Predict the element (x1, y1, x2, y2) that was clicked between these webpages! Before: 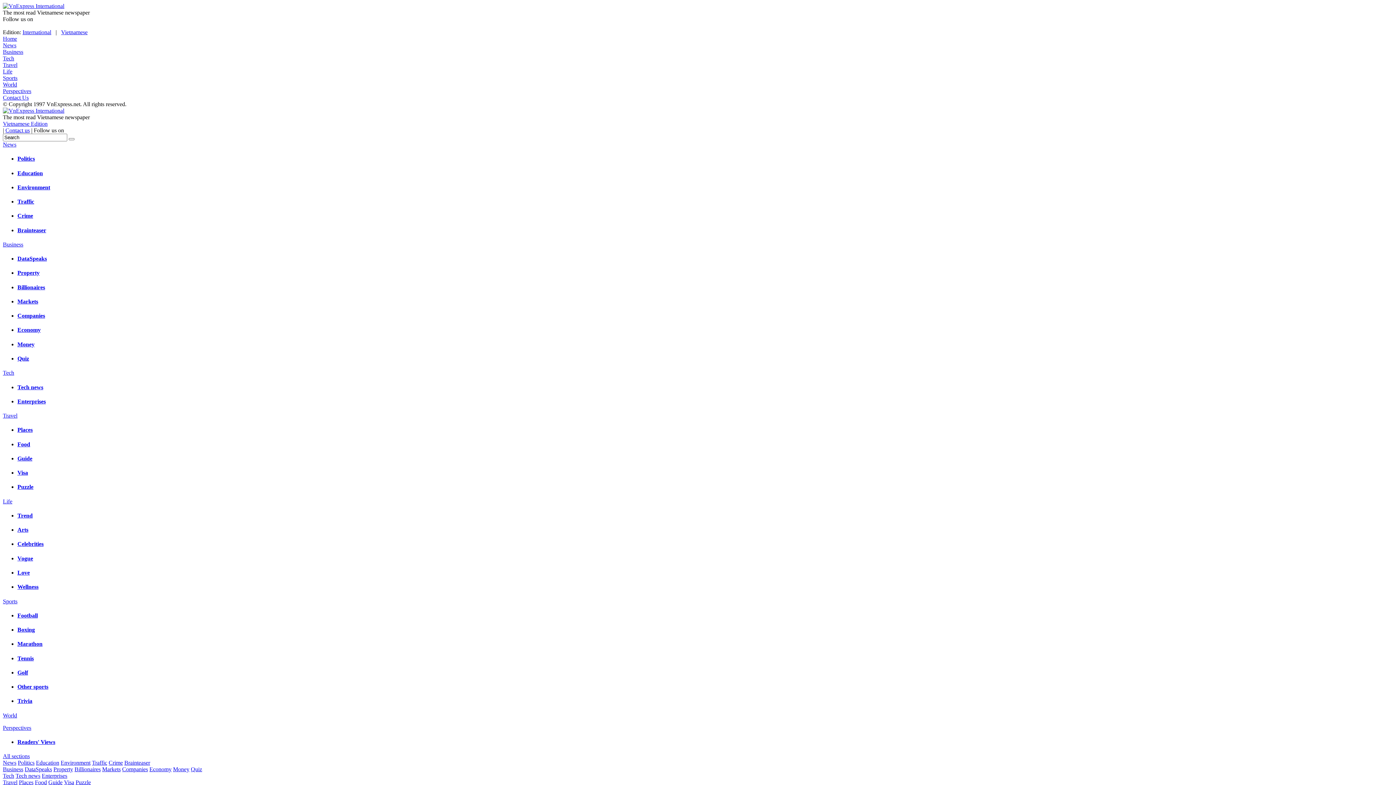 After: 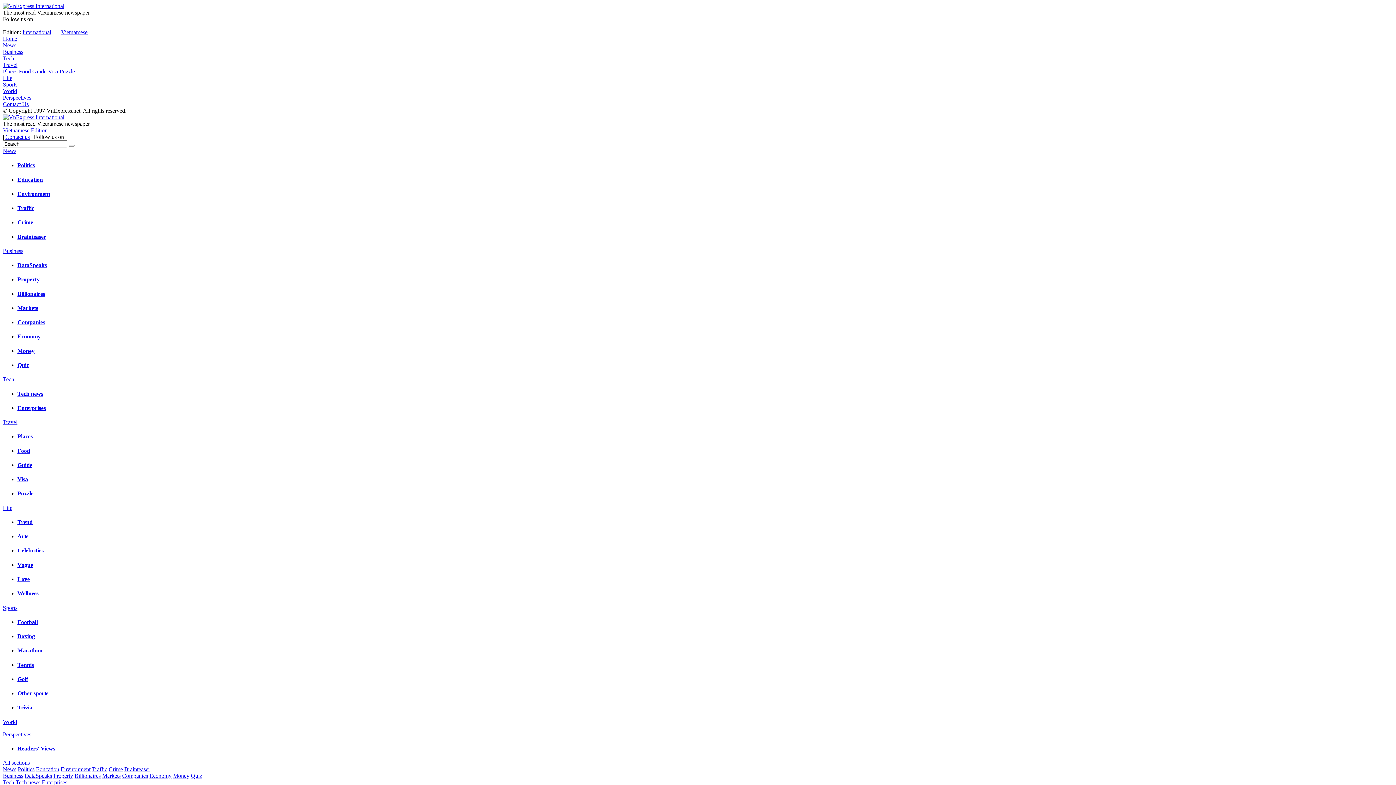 Action: bbox: (18, 779, 33, 785) label: Places